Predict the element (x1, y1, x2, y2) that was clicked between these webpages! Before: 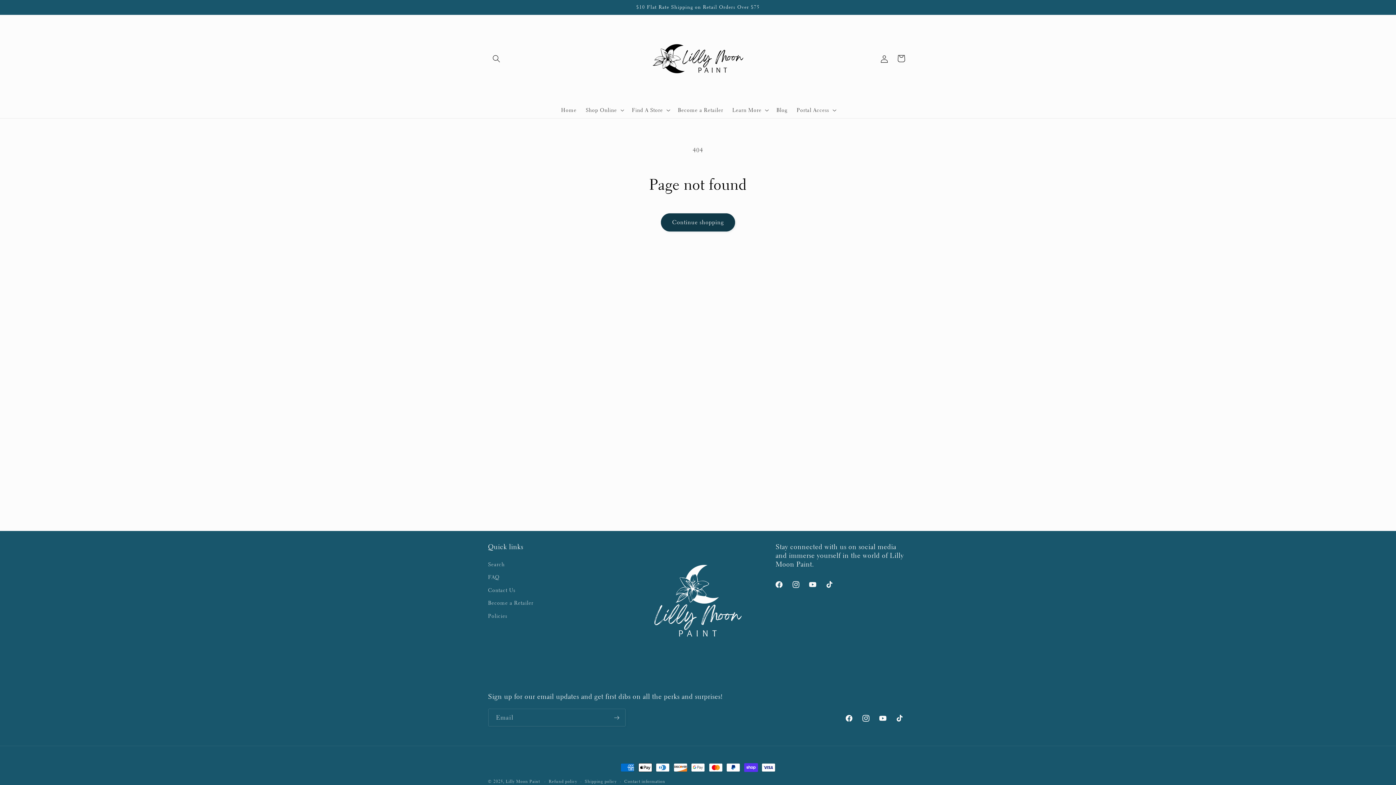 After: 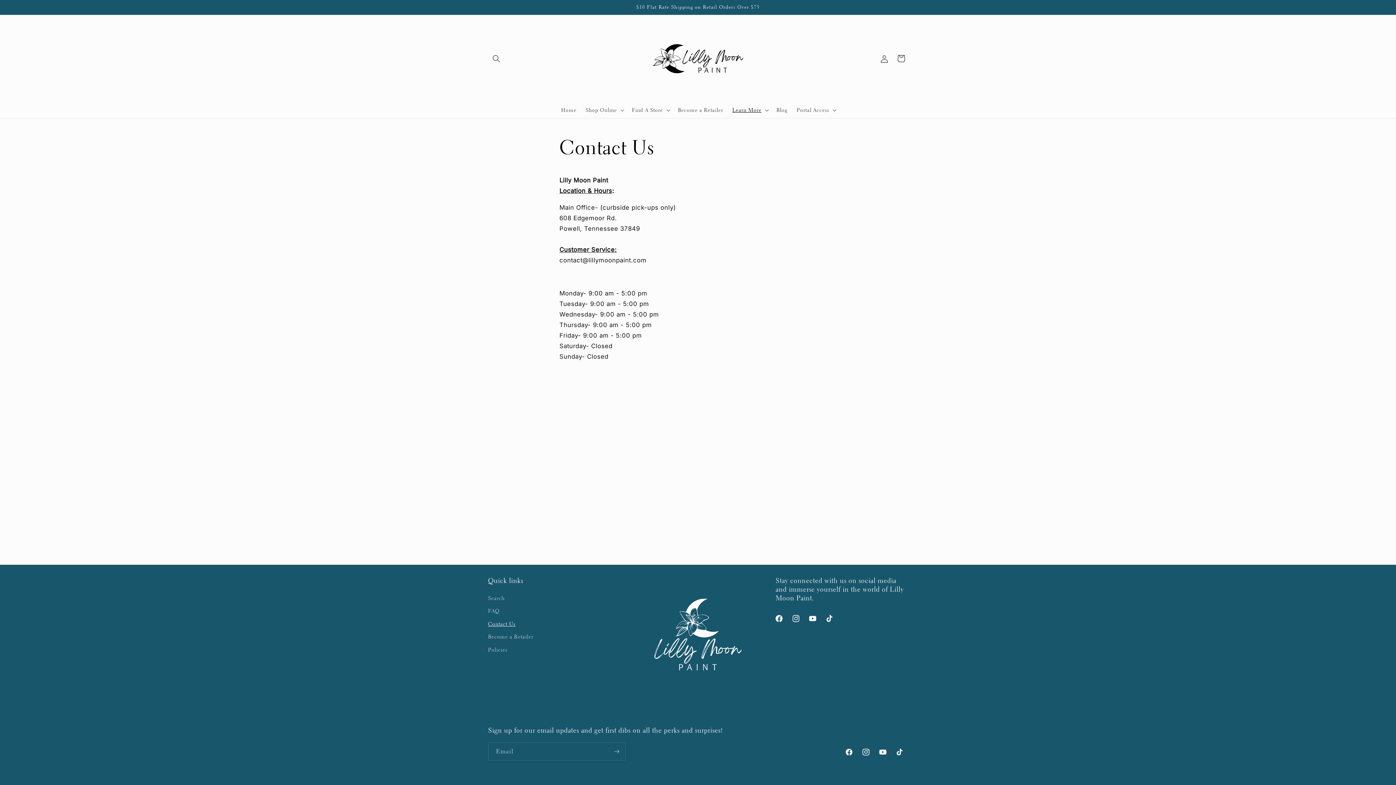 Action: label: Contact Us bbox: (488, 584, 515, 597)